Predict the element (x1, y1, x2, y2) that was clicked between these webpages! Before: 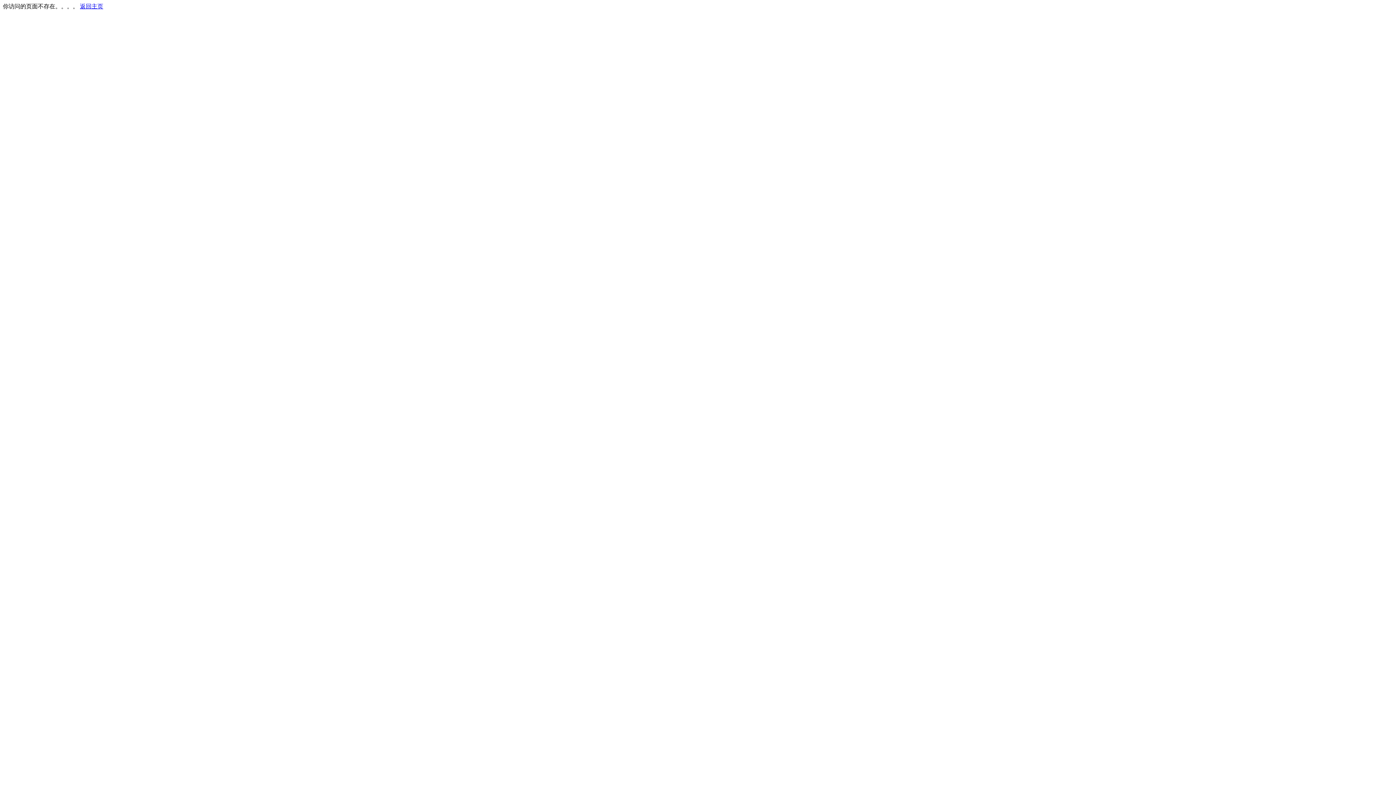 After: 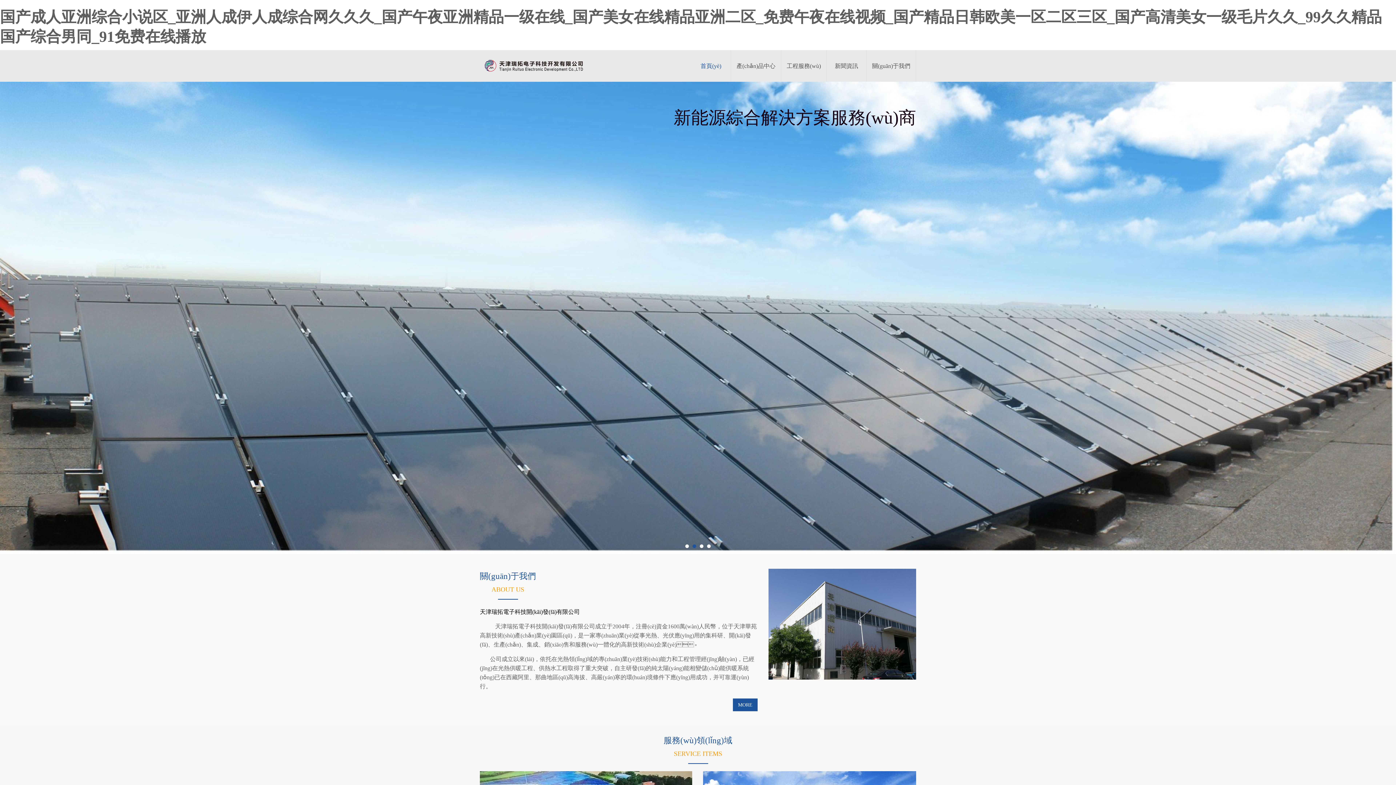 Action: bbox: (80, 3, 103, 9) label: 返回主页